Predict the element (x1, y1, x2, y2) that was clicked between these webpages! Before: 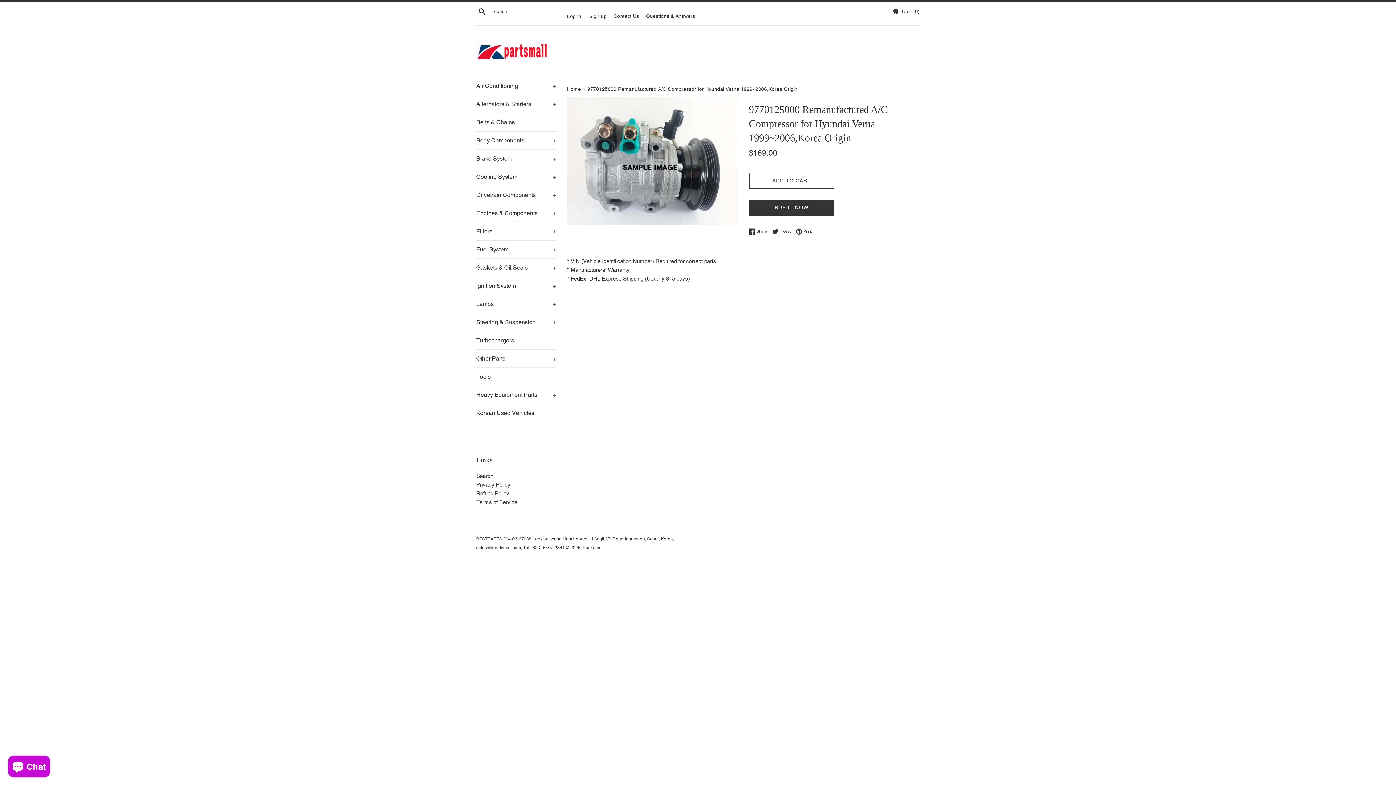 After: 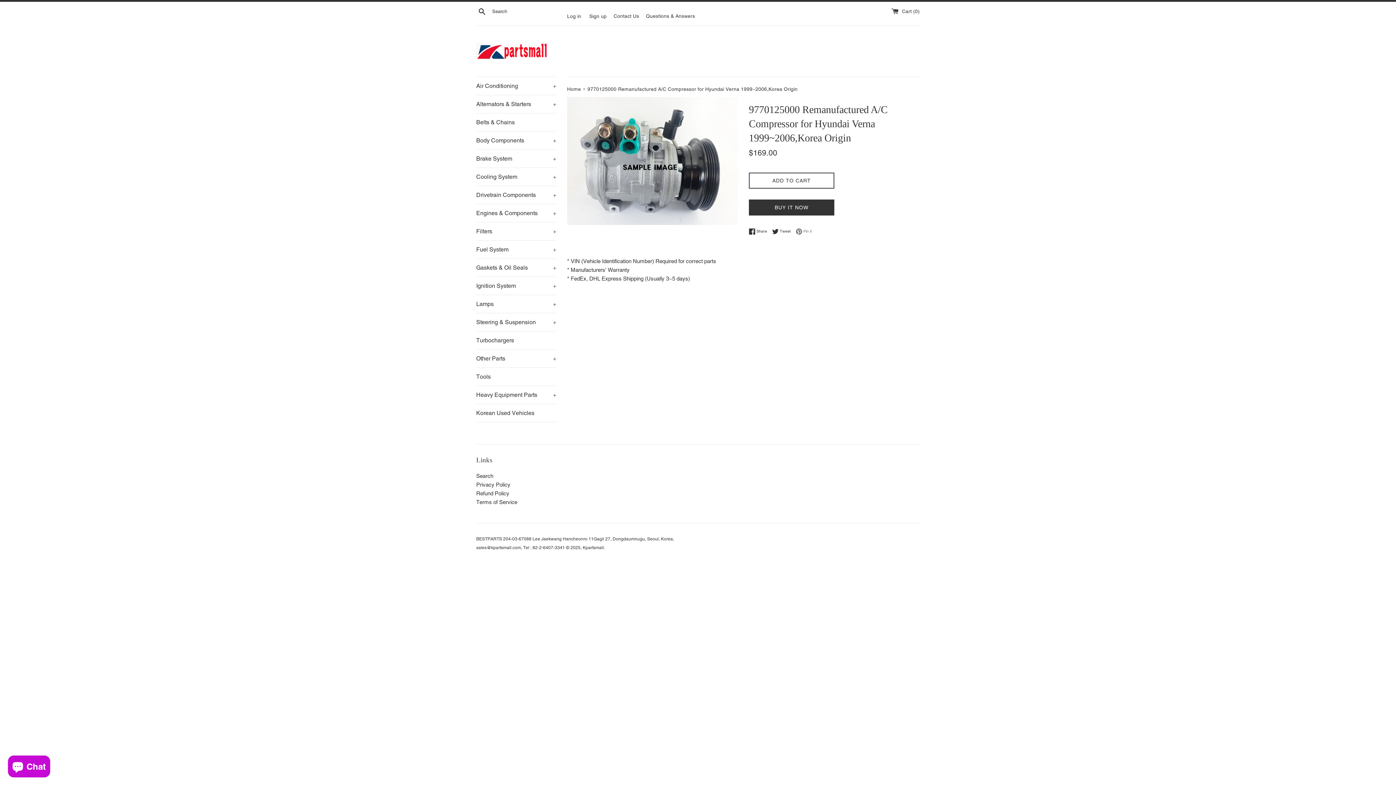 Action: bbox: (796, 228, 812, 234) label:  Pin it
Pin on Pinterest